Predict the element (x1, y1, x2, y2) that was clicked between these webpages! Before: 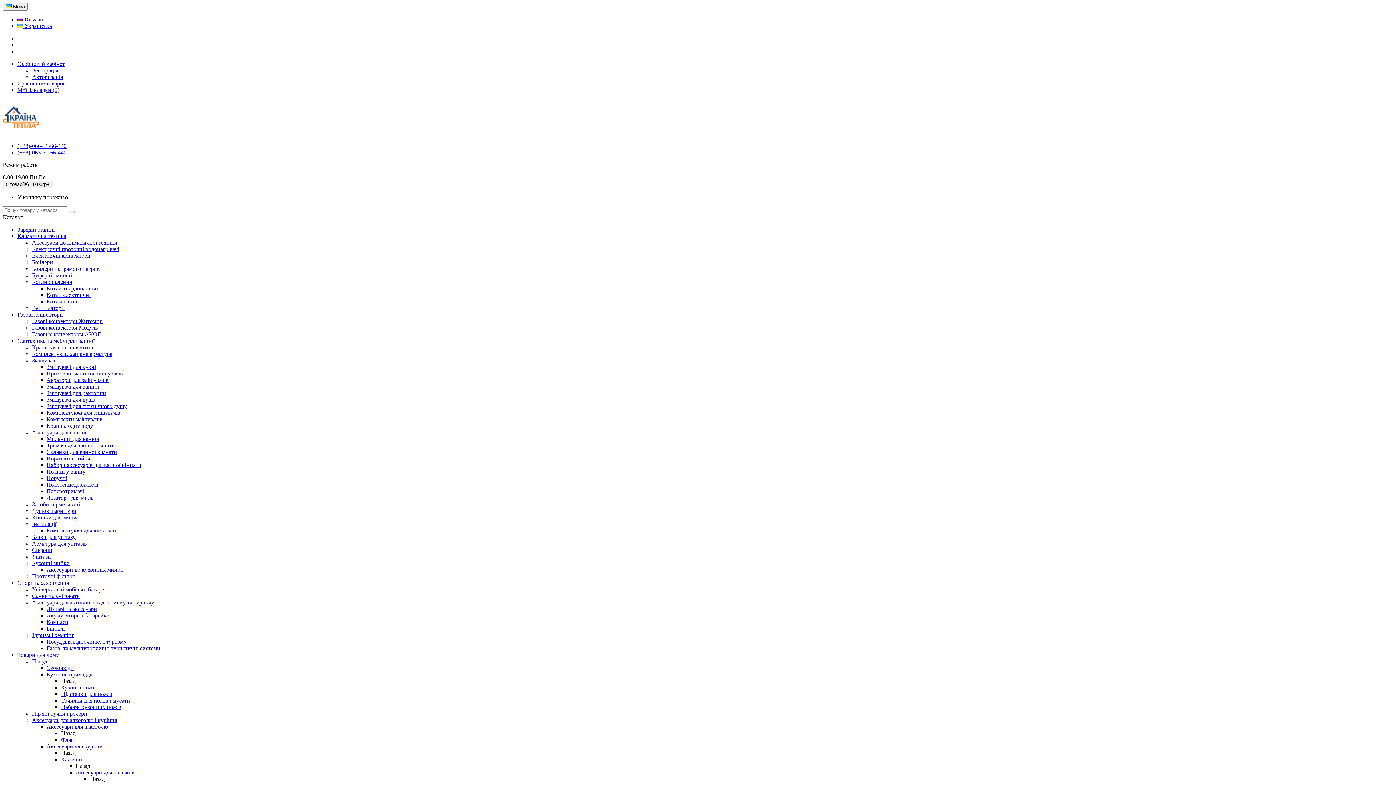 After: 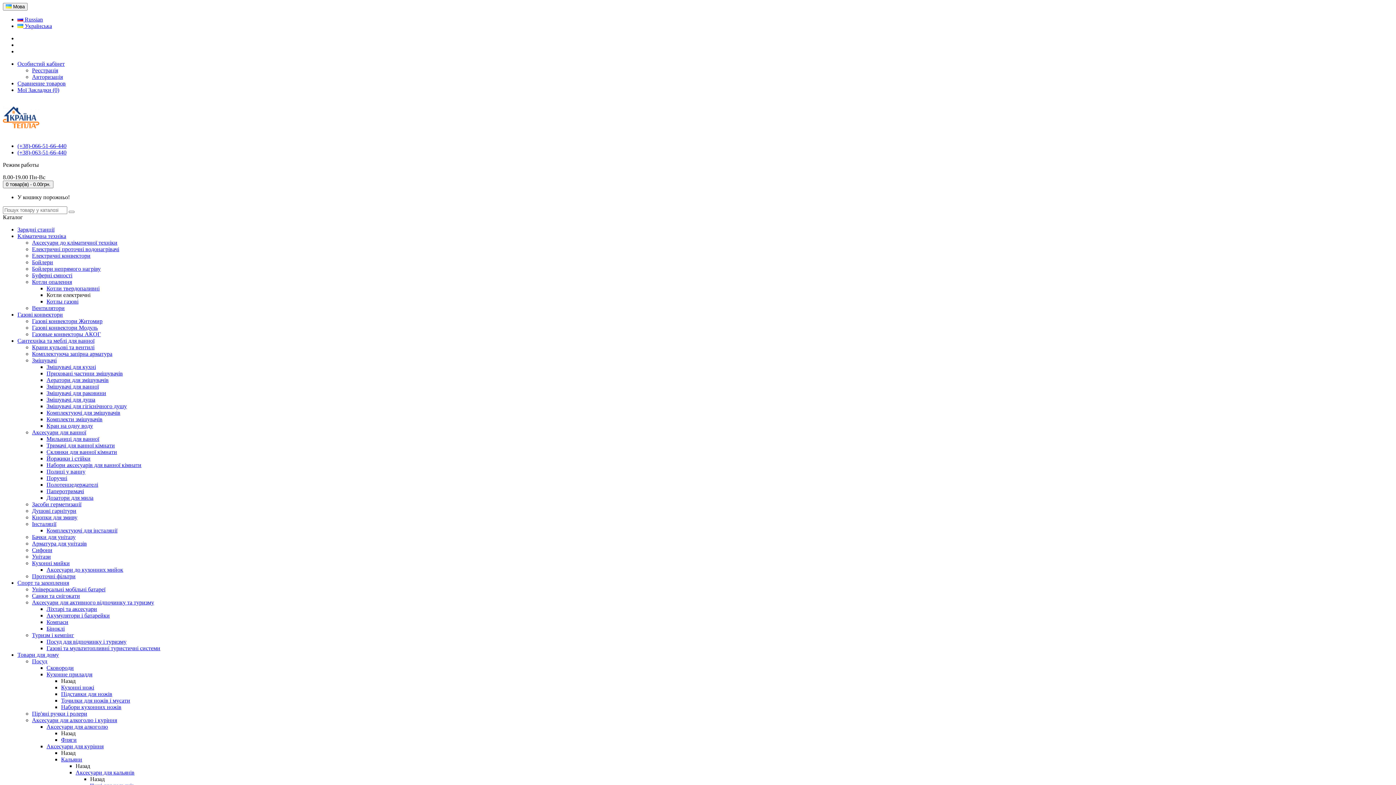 Action: label: Котли електричні bbox: (46, 292, 90, 298)